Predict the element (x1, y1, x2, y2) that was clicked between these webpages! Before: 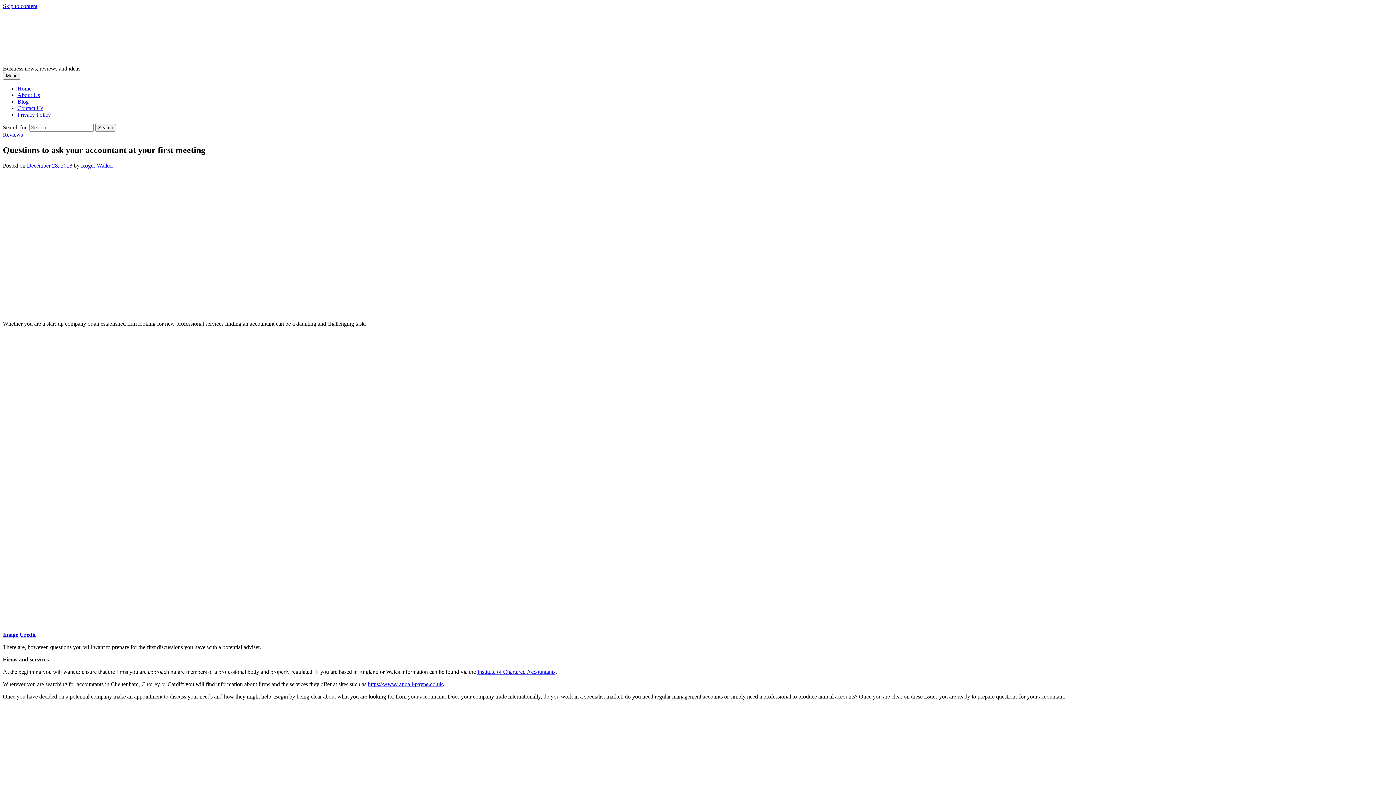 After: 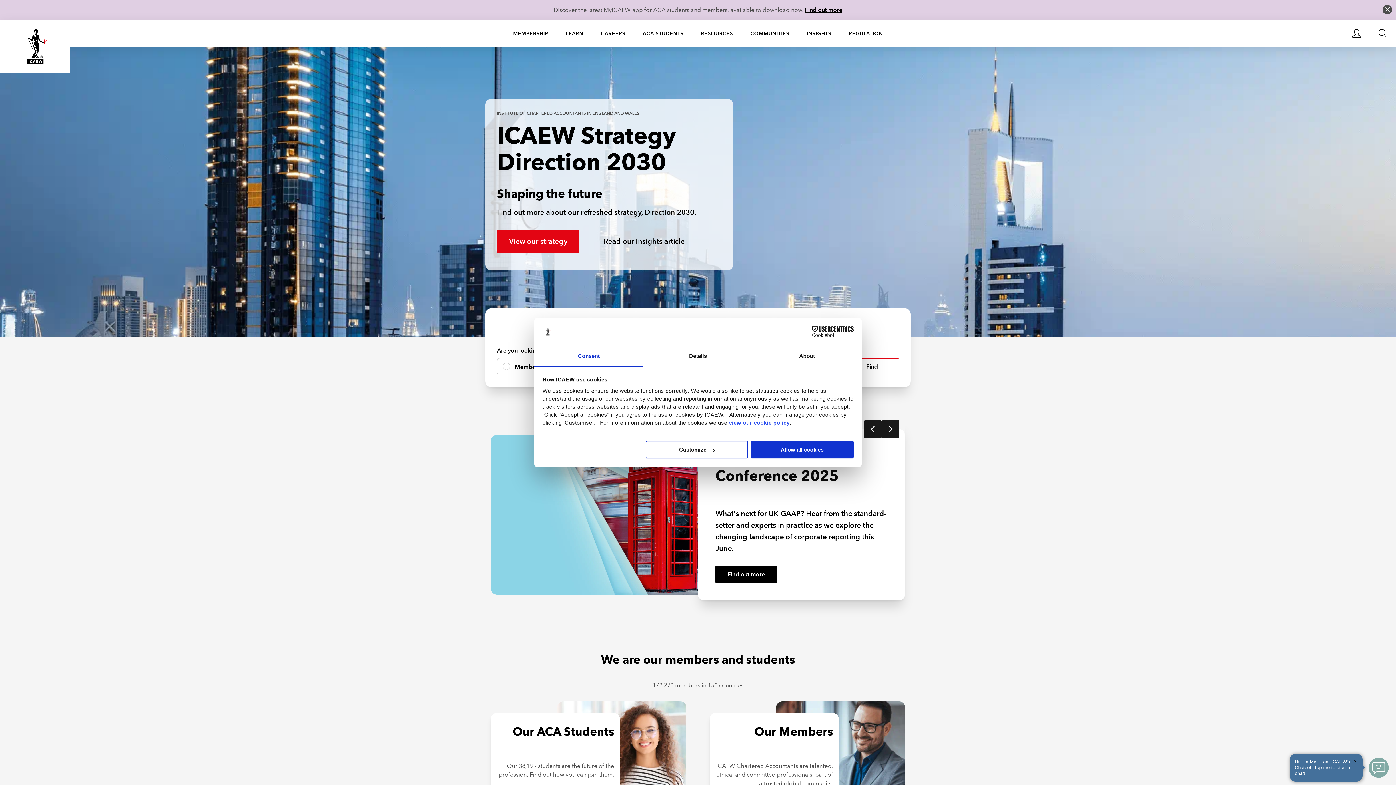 Action: bbox: (477, 669, 555, 675) label: Institute of Chartered Accountants